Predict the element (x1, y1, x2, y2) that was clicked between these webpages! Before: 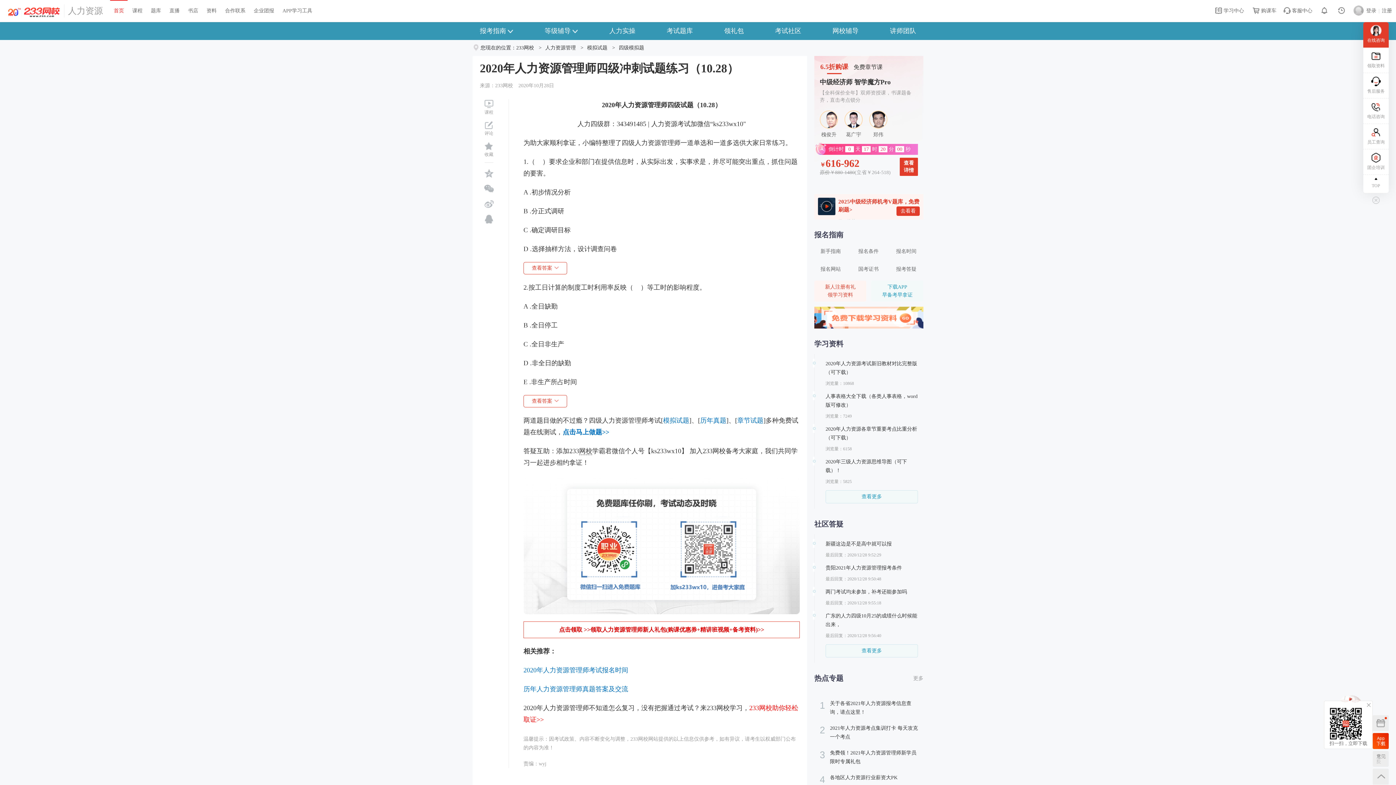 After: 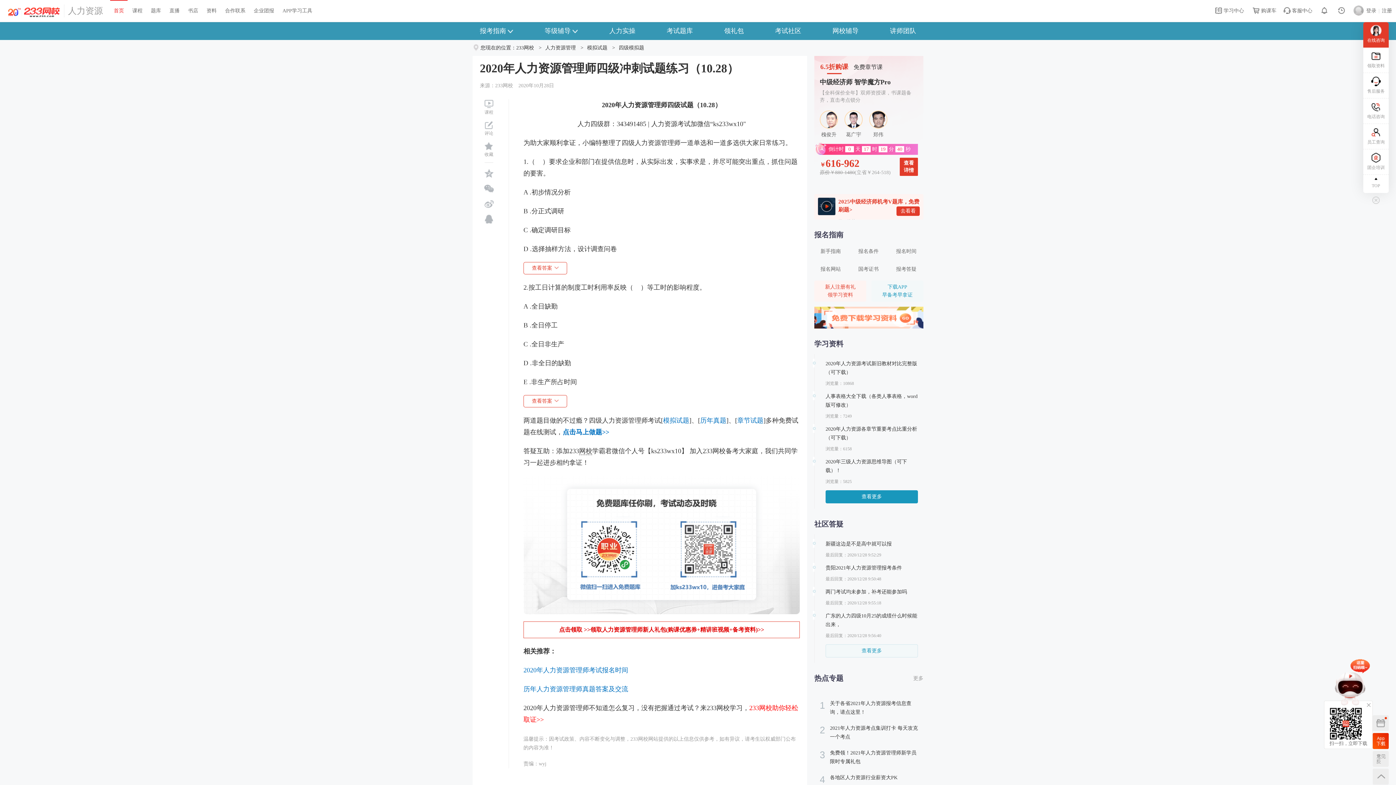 Action: label: 查看更多 bbox: (825, 490, 918, 503)